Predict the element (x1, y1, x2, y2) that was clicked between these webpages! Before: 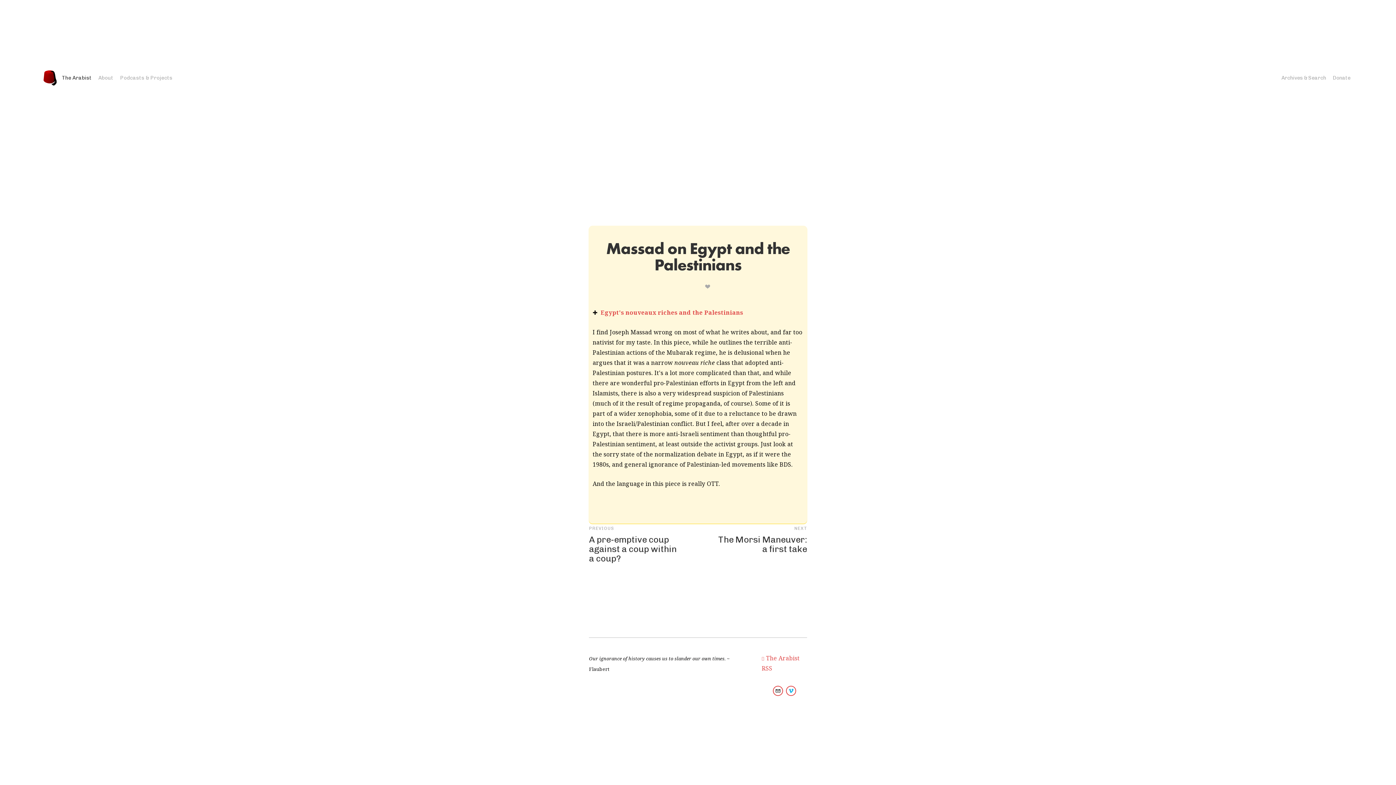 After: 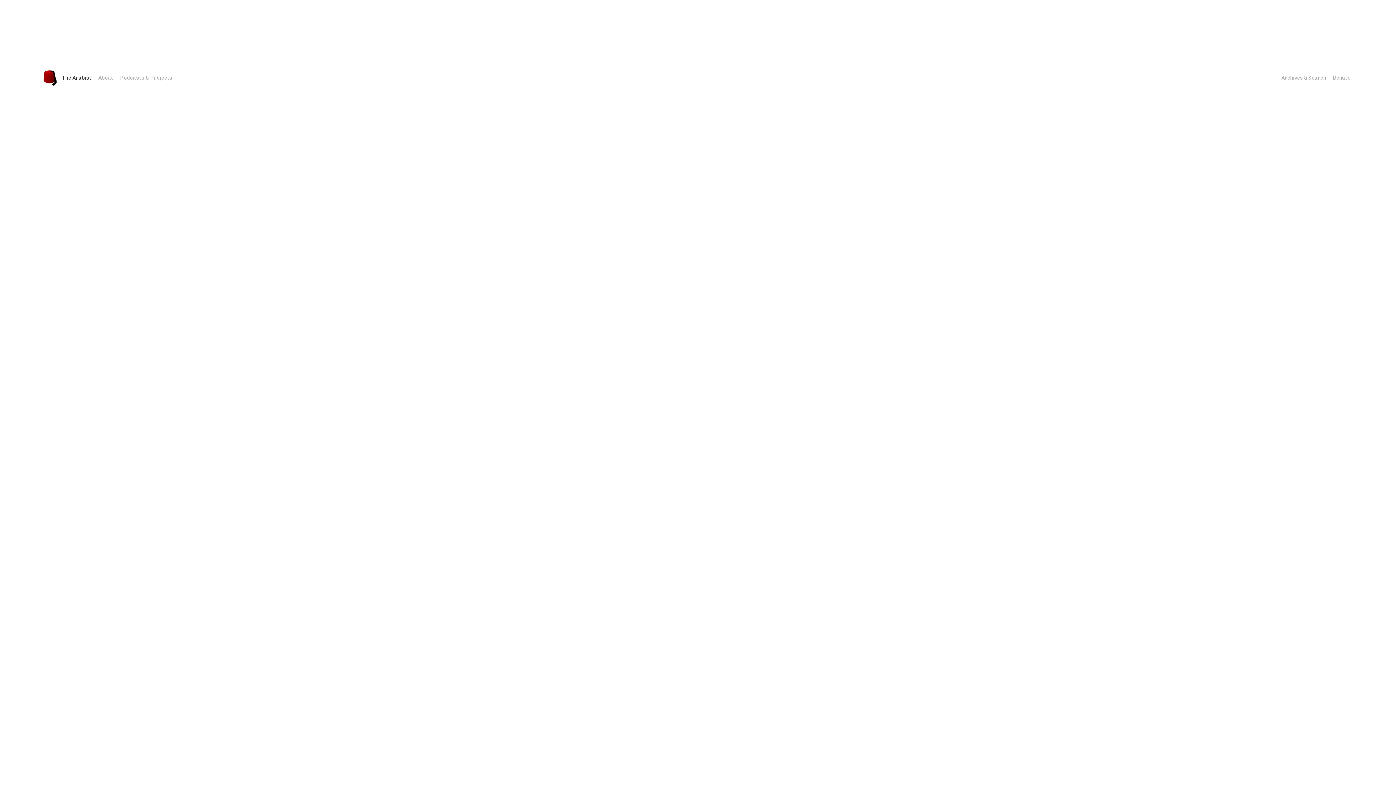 Action: bbox: (41, 69, 58, 86)